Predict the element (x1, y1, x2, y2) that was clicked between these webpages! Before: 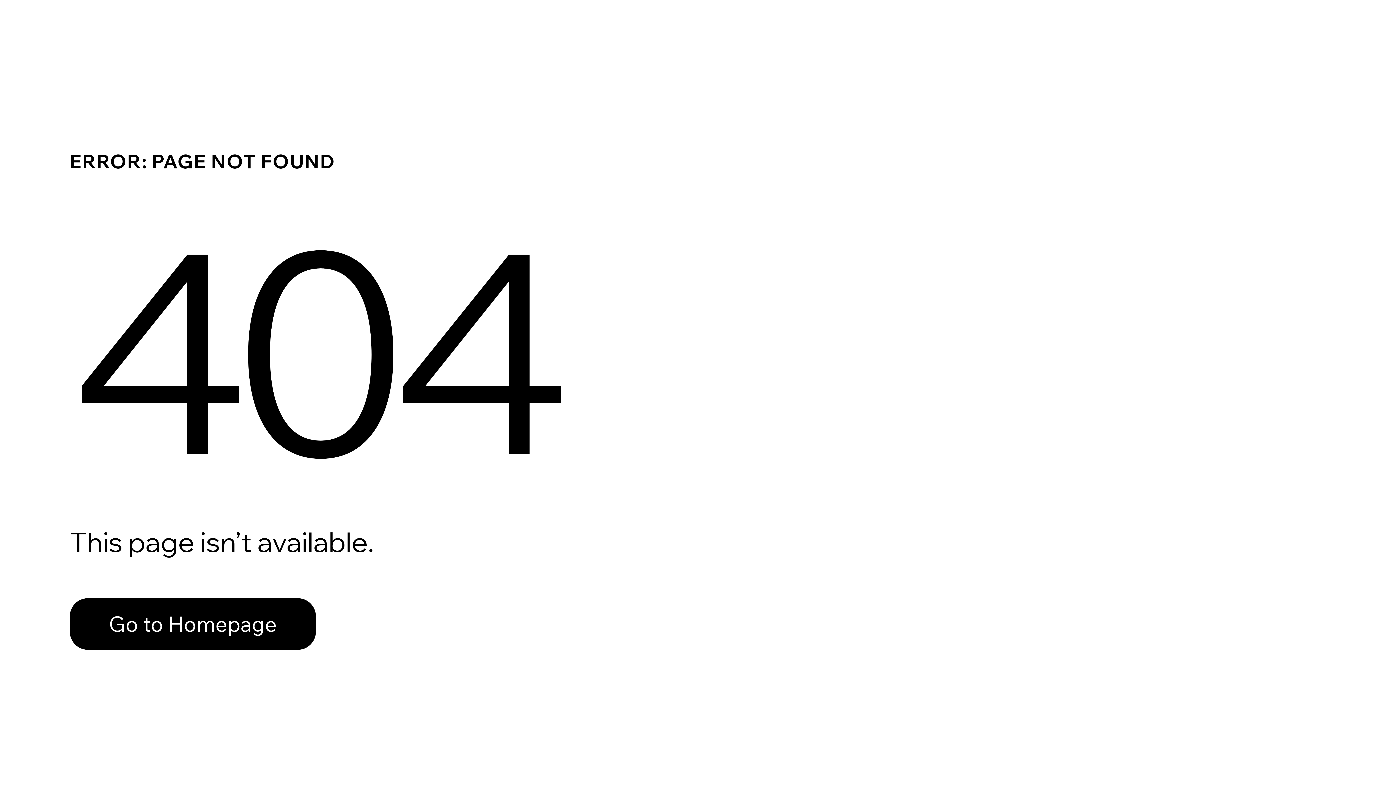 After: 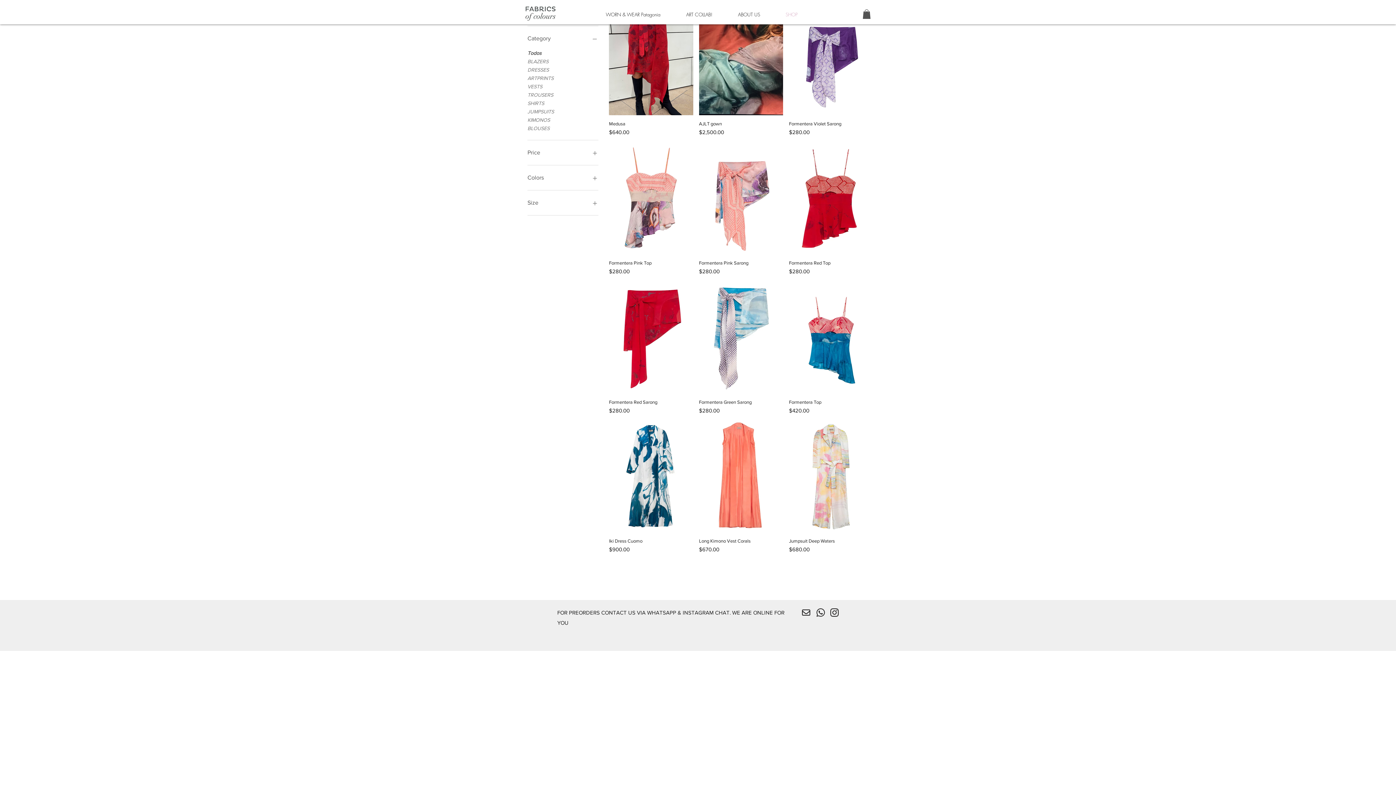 Action: label: Go to Homepage bbox: (69, 582, 768, 659)